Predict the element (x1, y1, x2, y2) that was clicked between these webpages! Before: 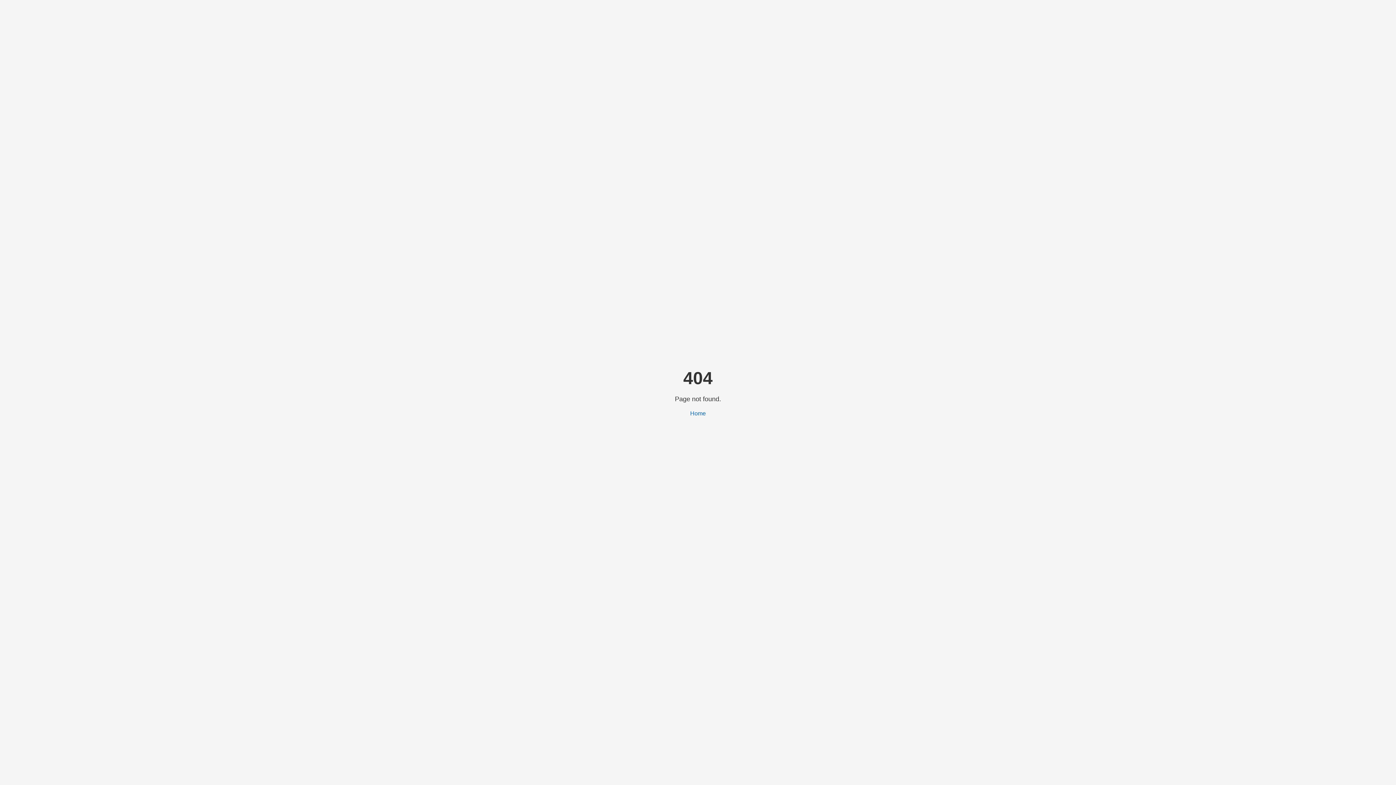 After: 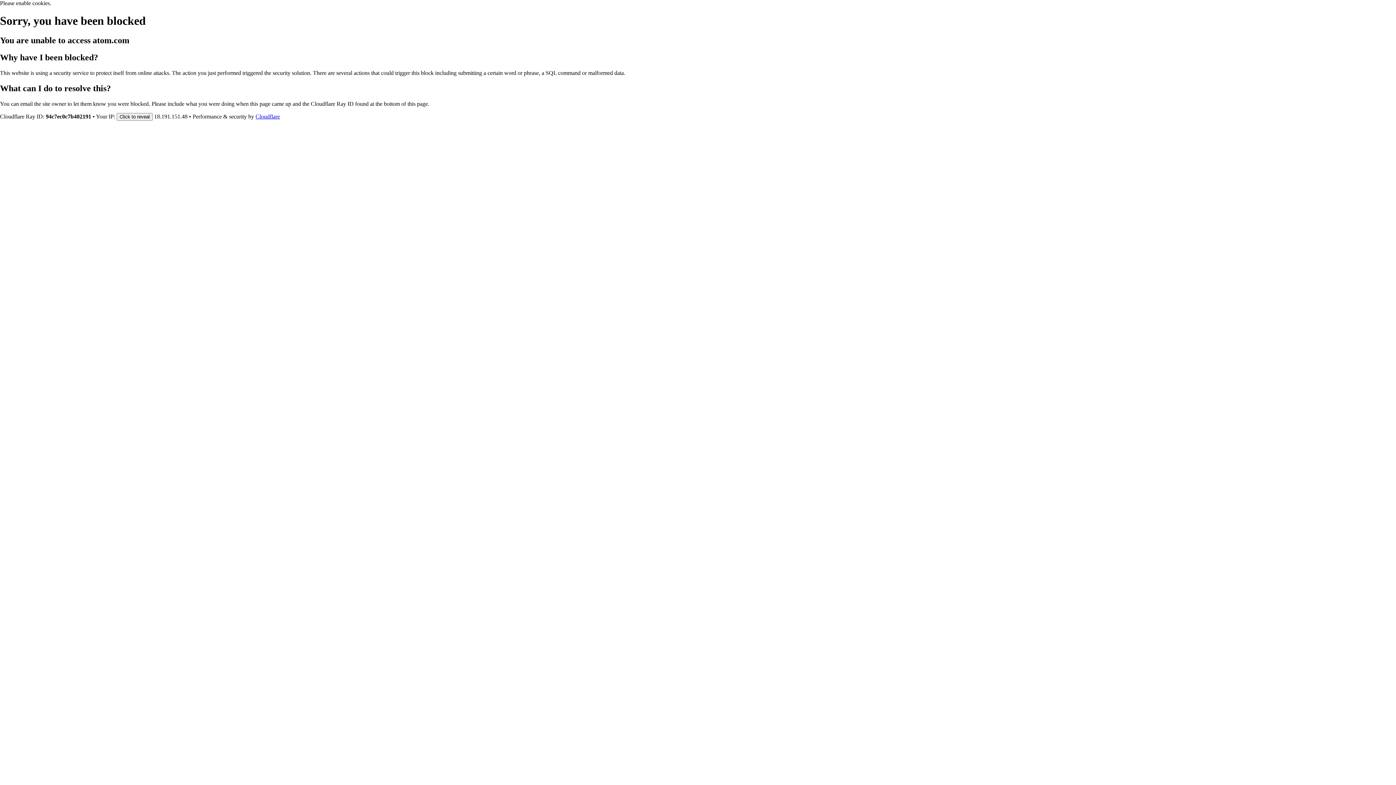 Action: label: Home bbox: (690, 410, 706, 416)